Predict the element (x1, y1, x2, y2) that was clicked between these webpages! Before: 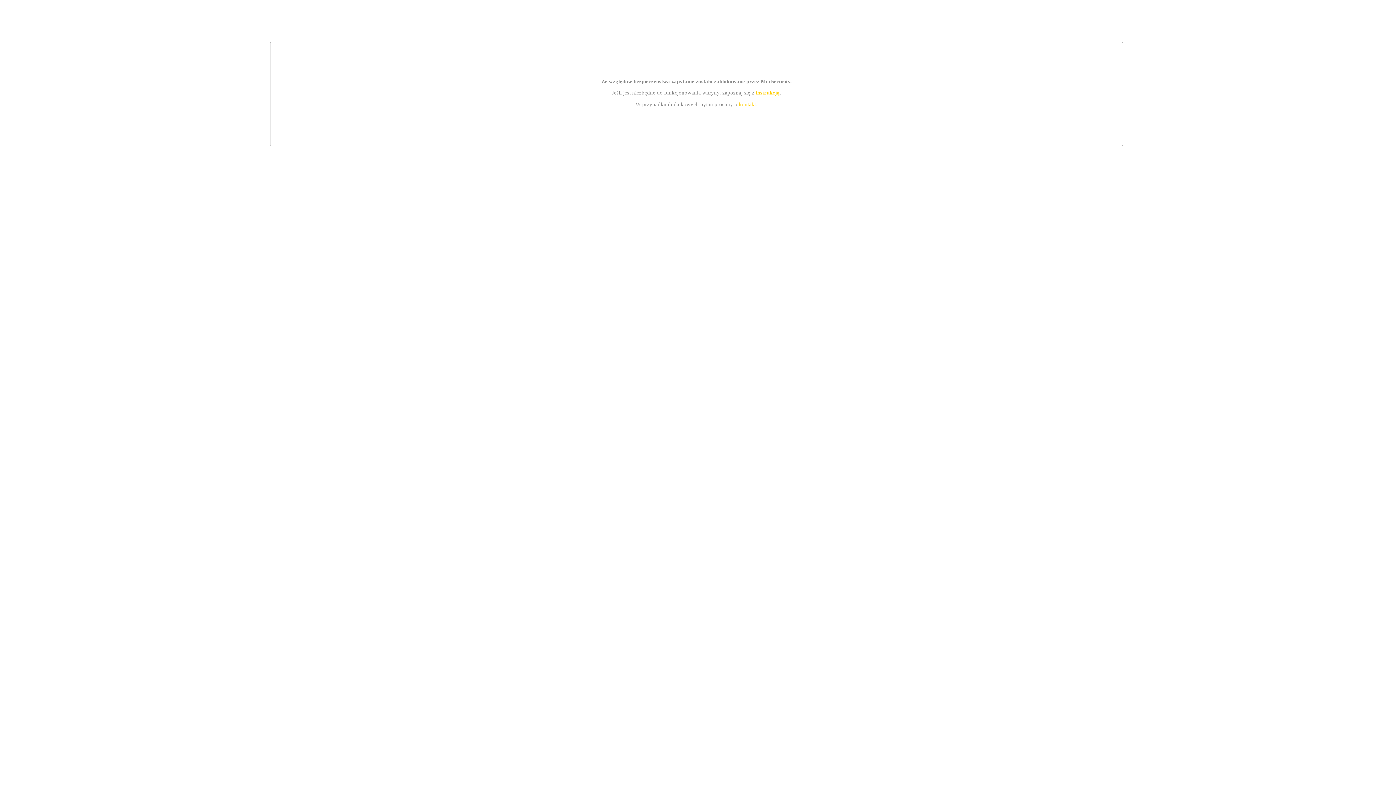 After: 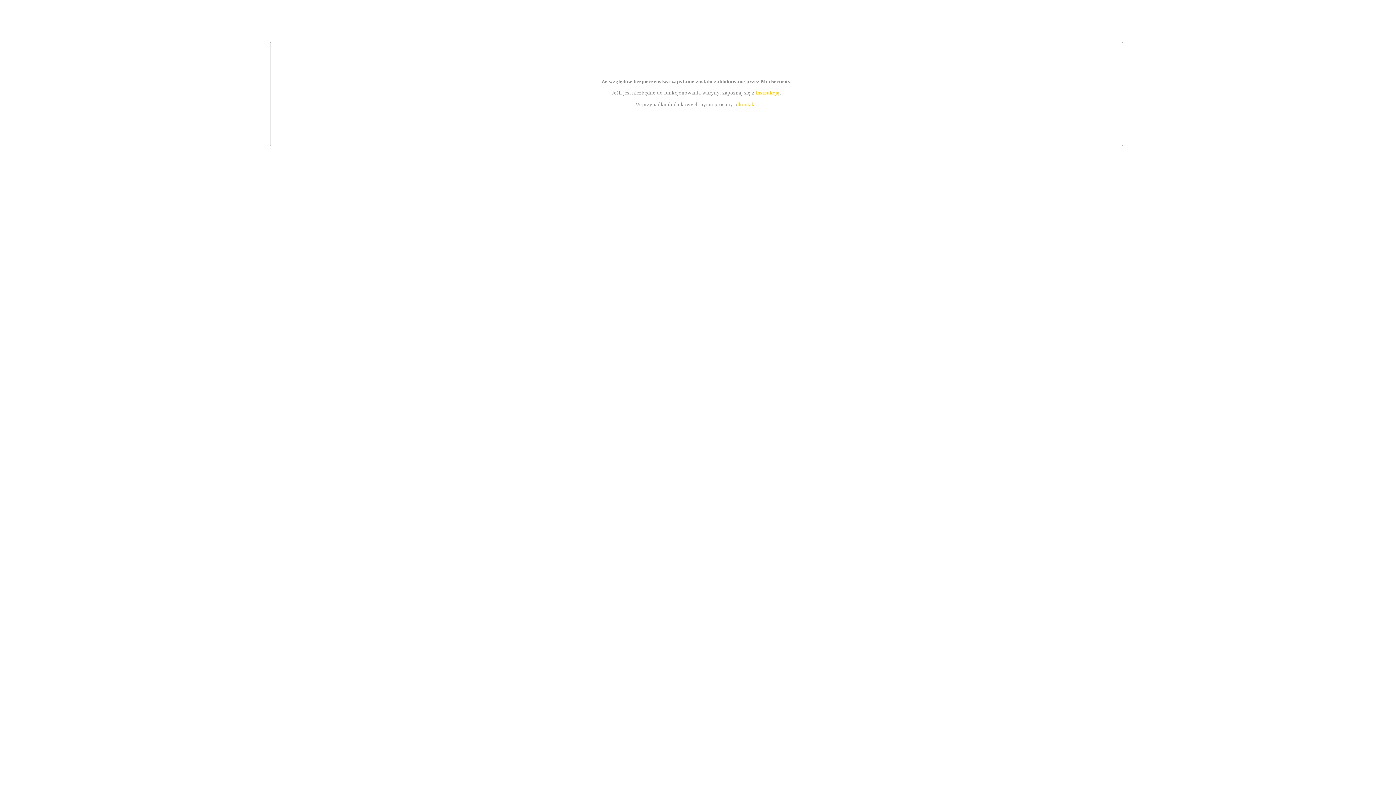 Action: bbox: (739, 101, 756, 107) label: kontakt